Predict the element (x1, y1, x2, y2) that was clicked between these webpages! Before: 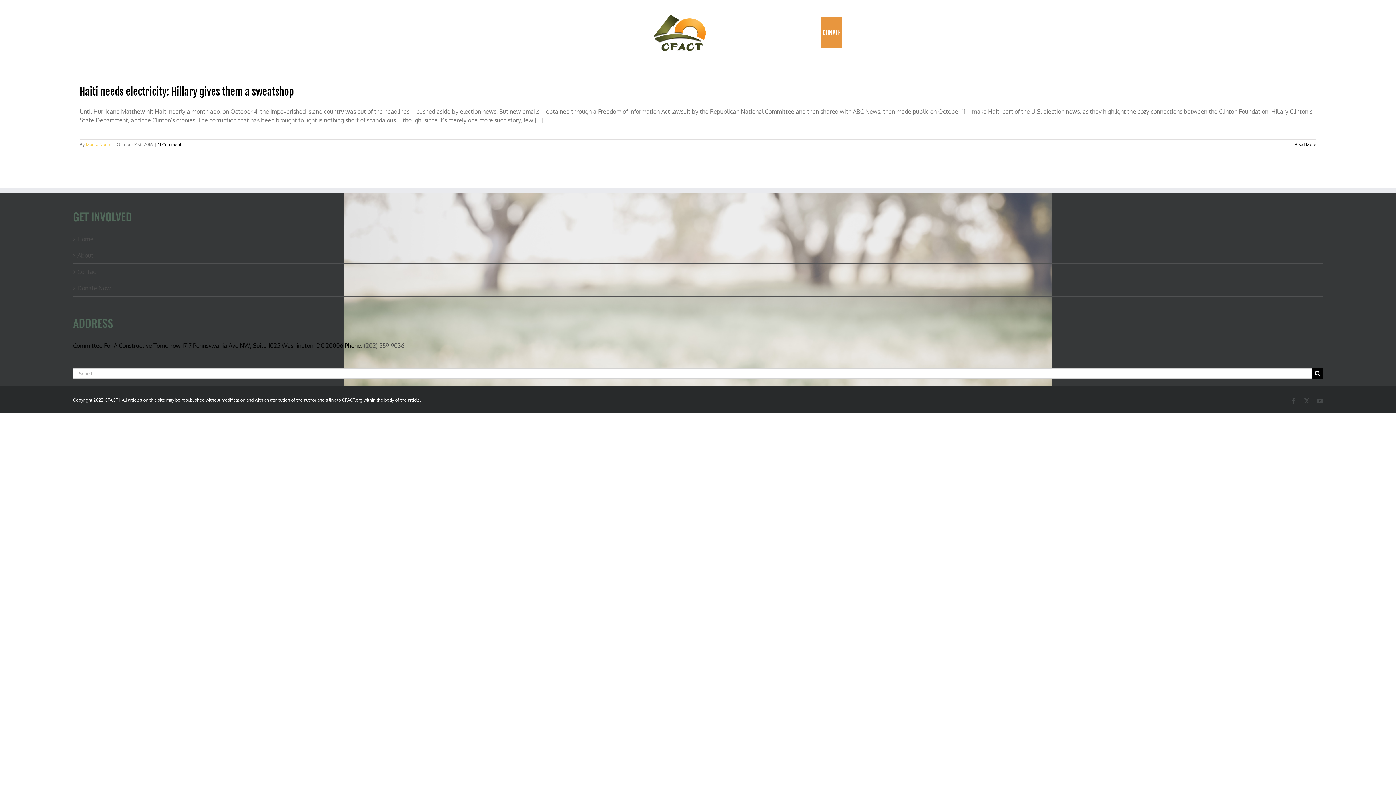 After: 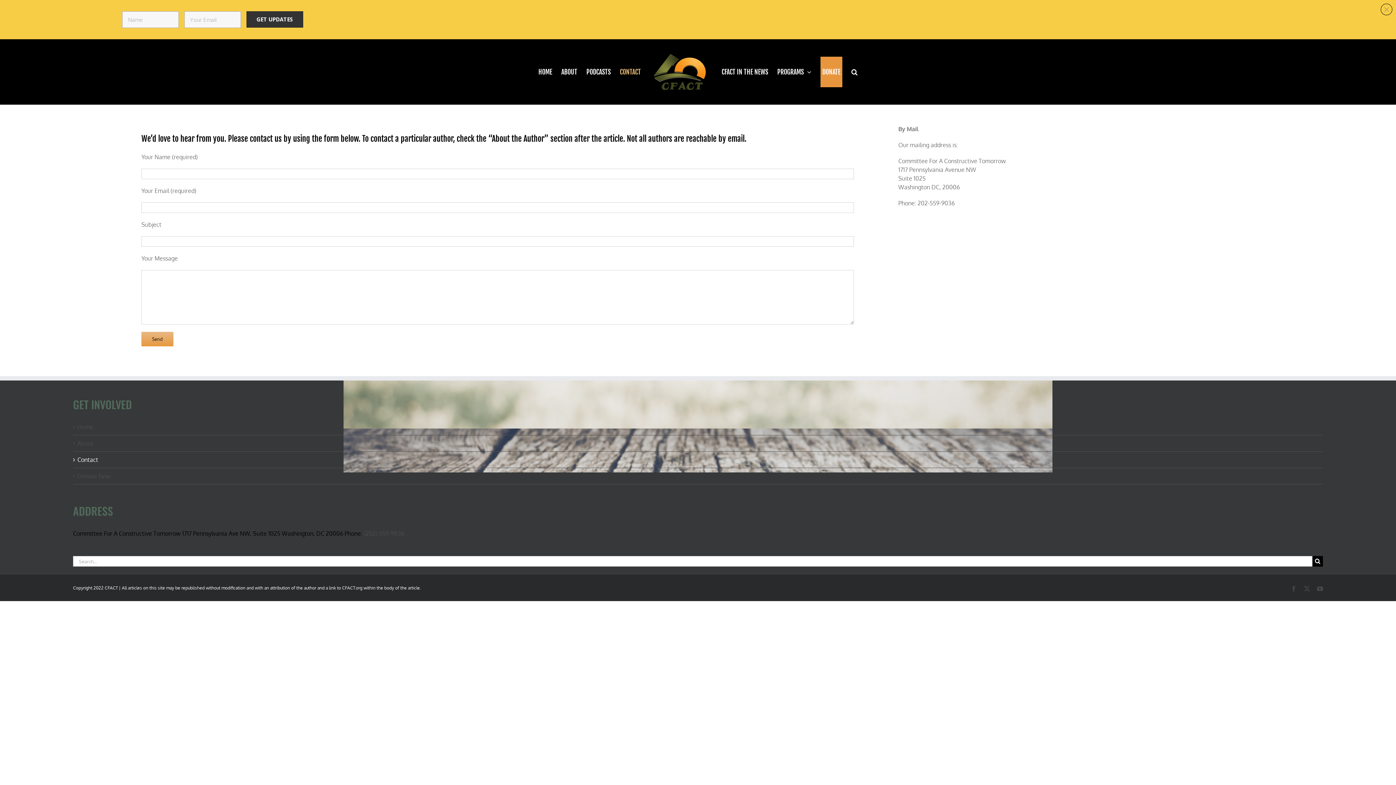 Action: bbox: (77, 267, 1319, 276) label: Contact